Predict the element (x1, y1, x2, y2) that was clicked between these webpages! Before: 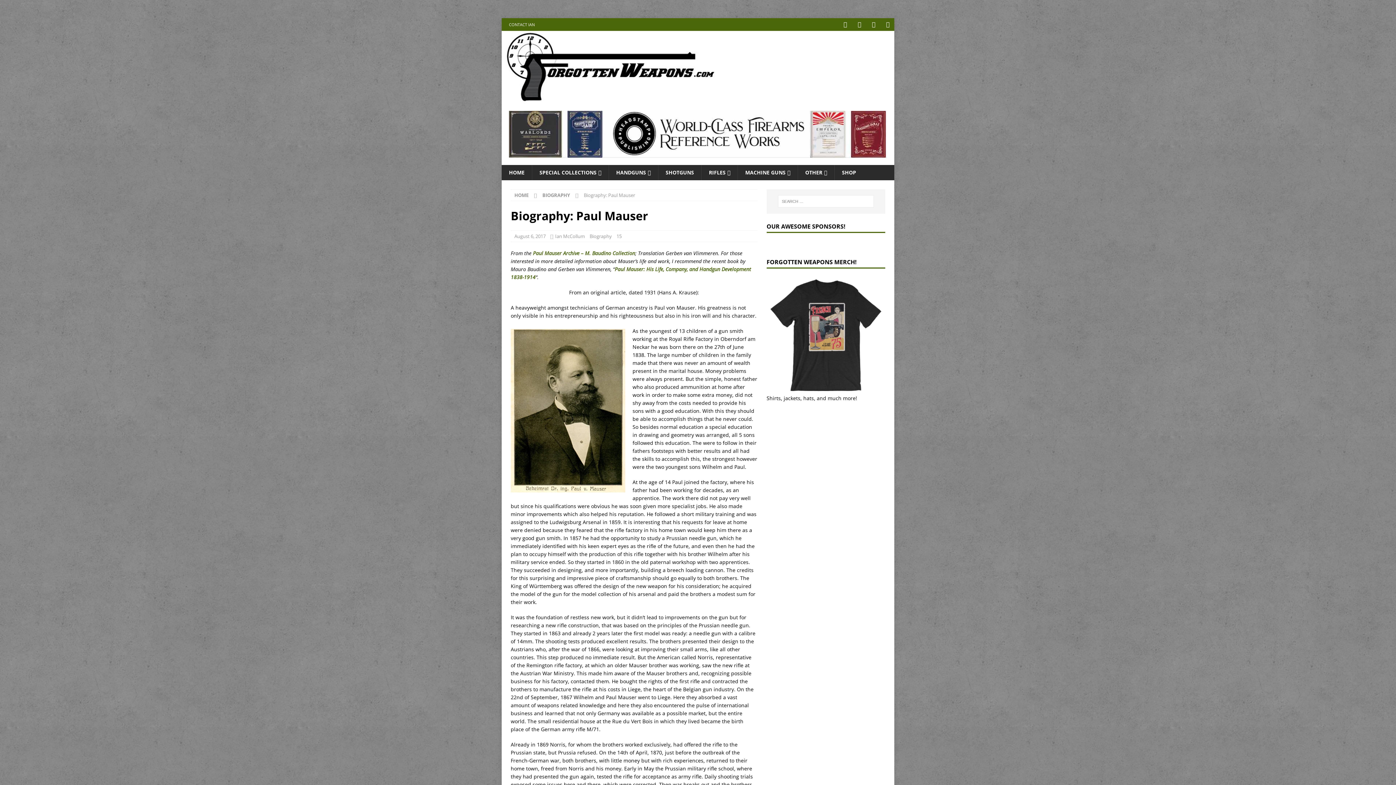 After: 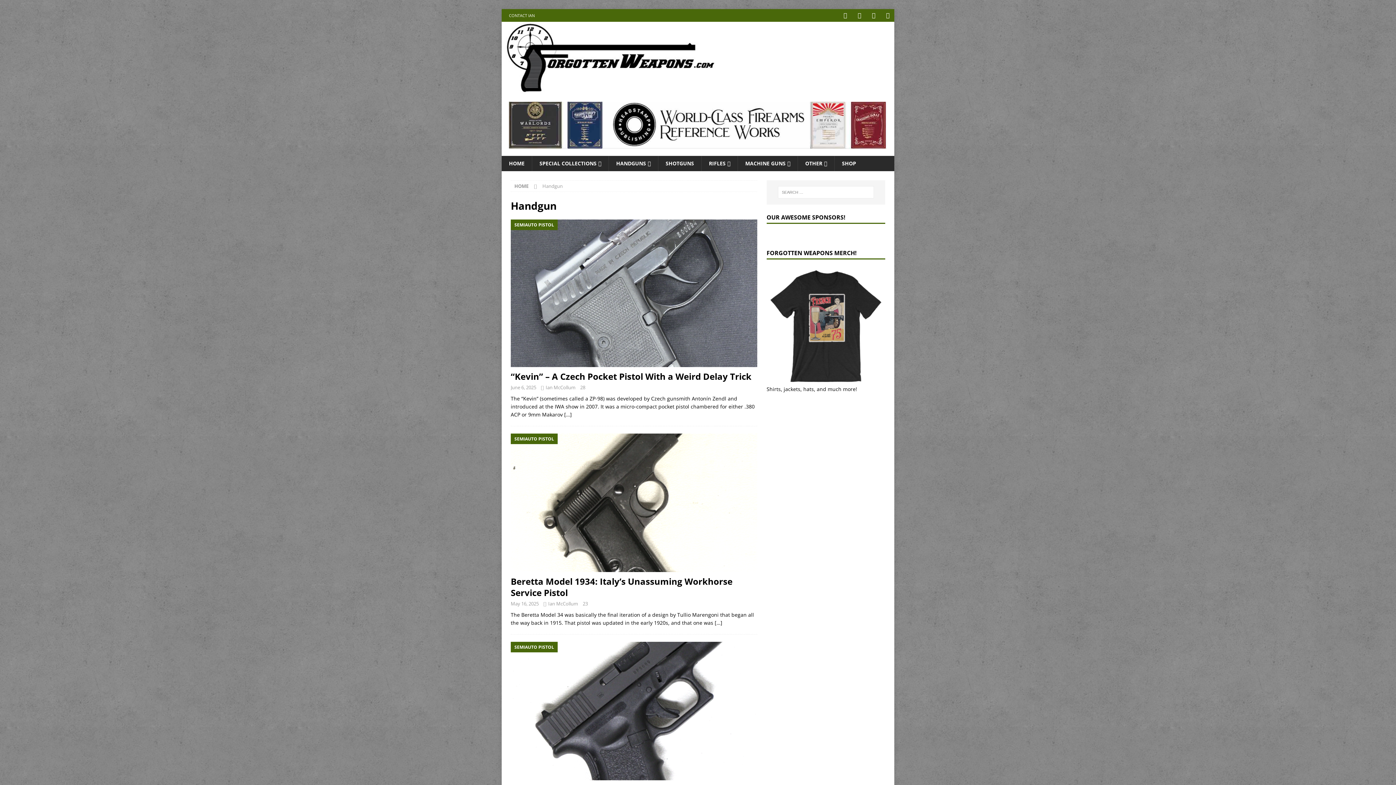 Action: bbox: (608, 165, 658, 180) label: HANDGUNS